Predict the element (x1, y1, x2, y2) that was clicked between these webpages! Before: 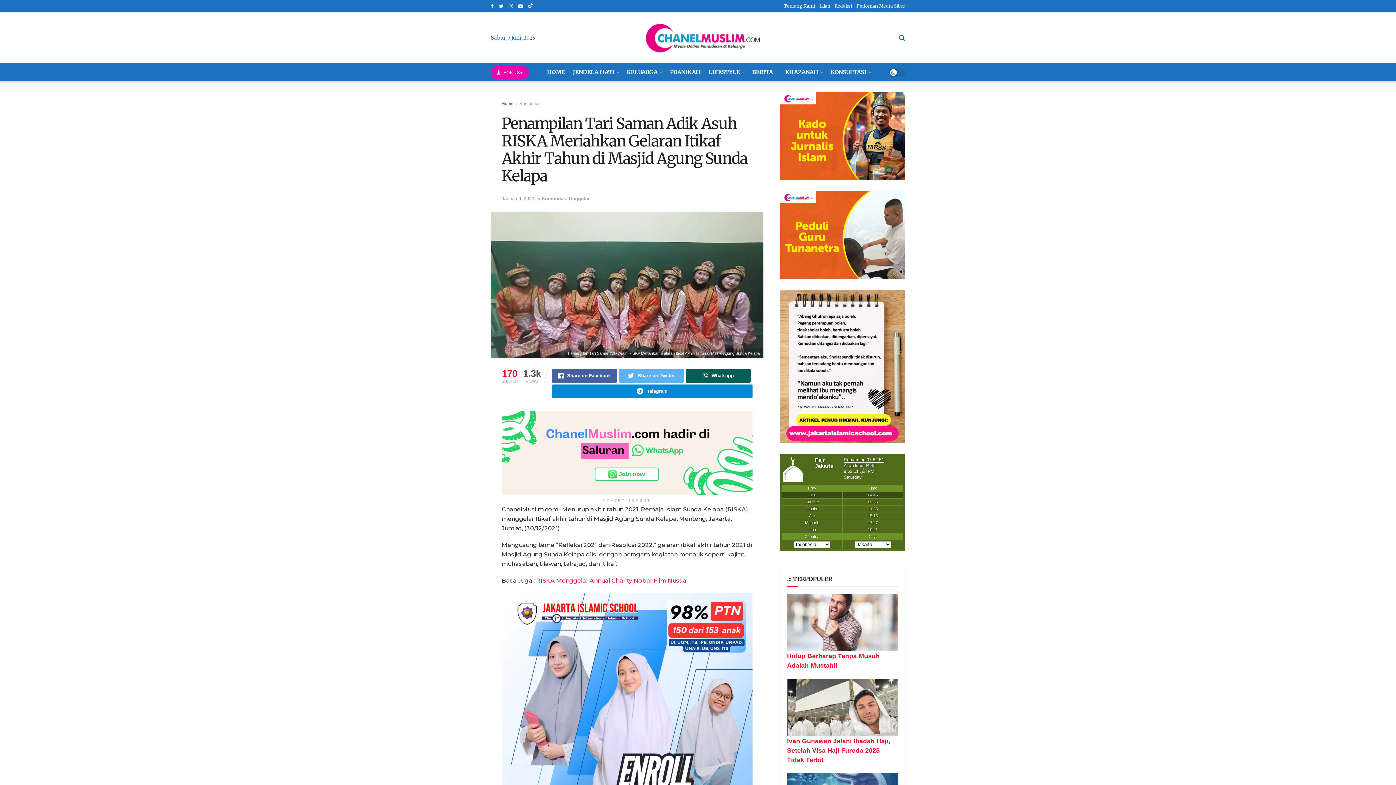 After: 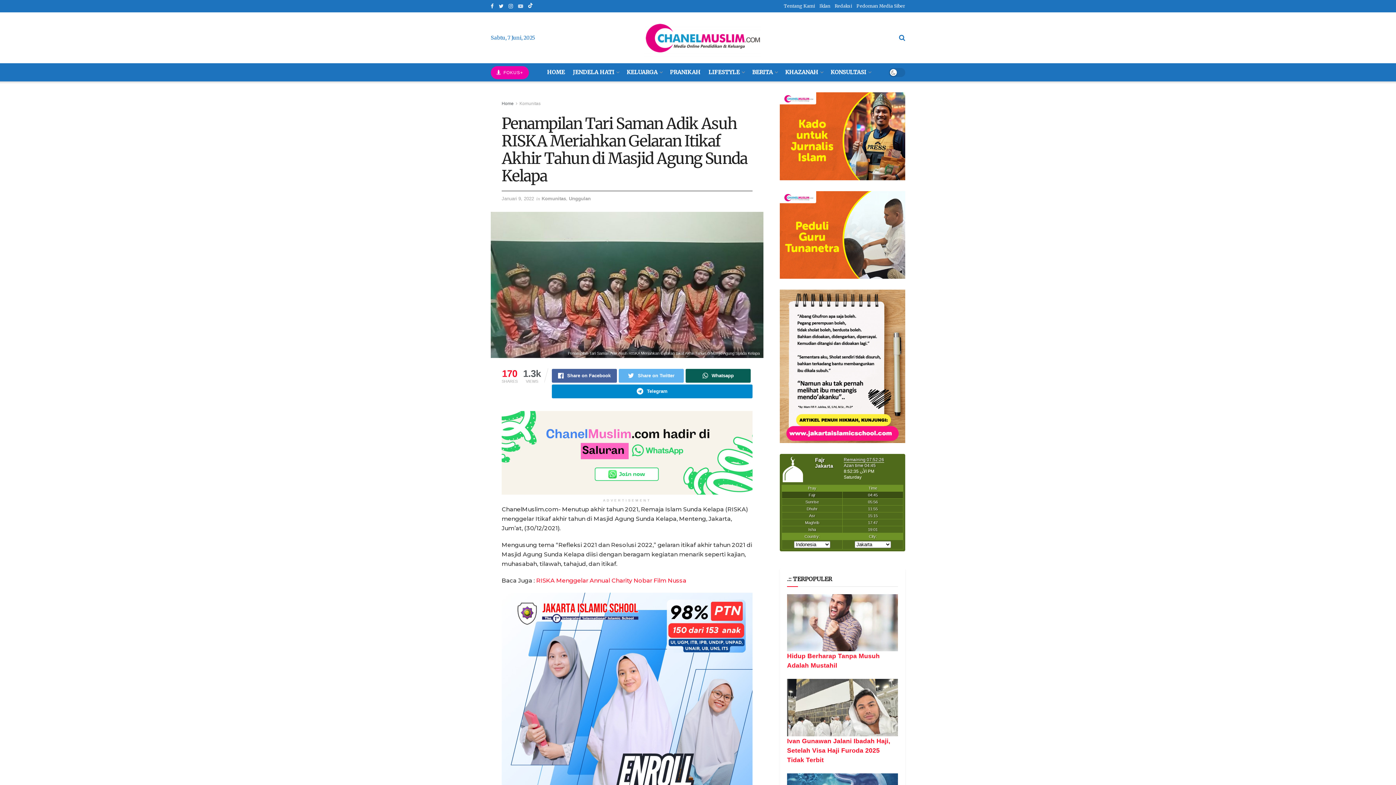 Action: bbox: (518, 0, 523, 12)